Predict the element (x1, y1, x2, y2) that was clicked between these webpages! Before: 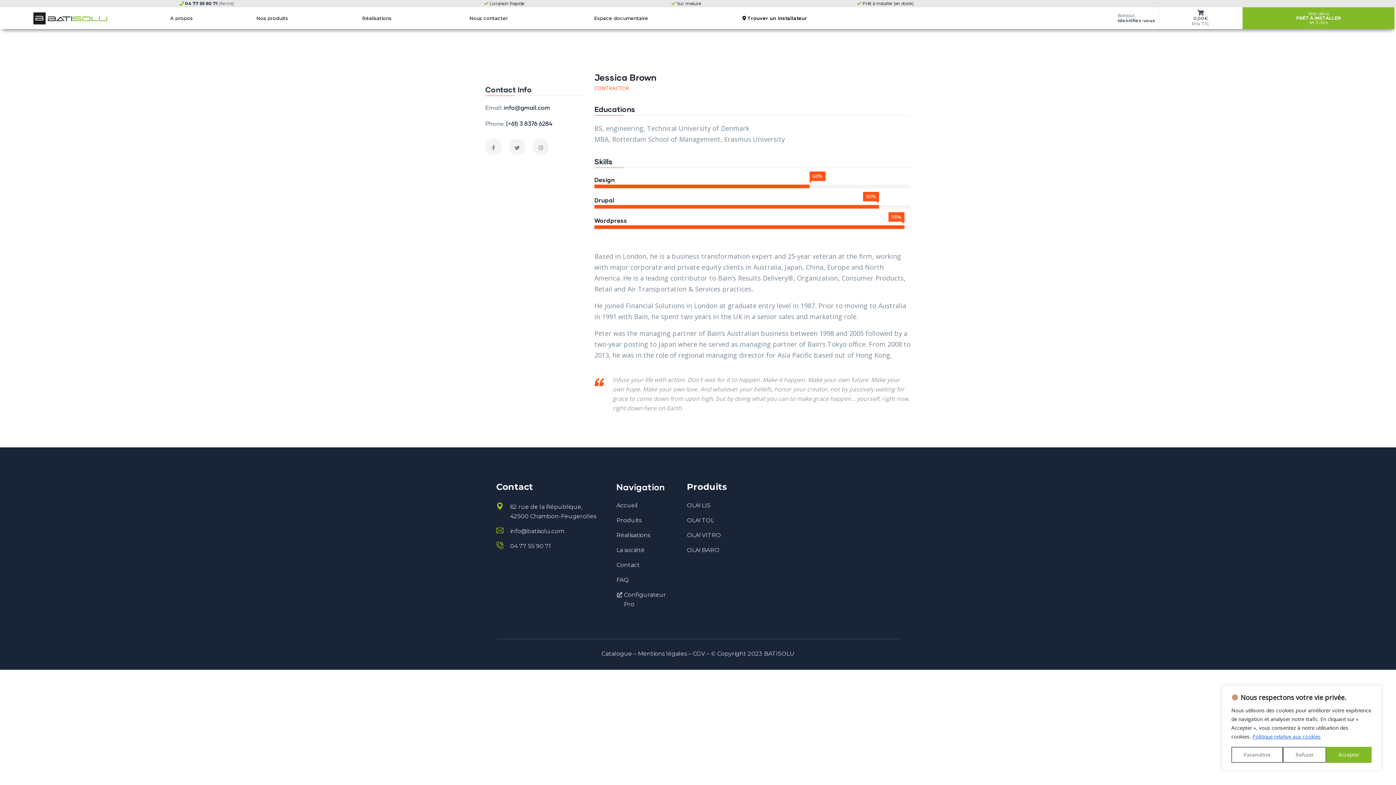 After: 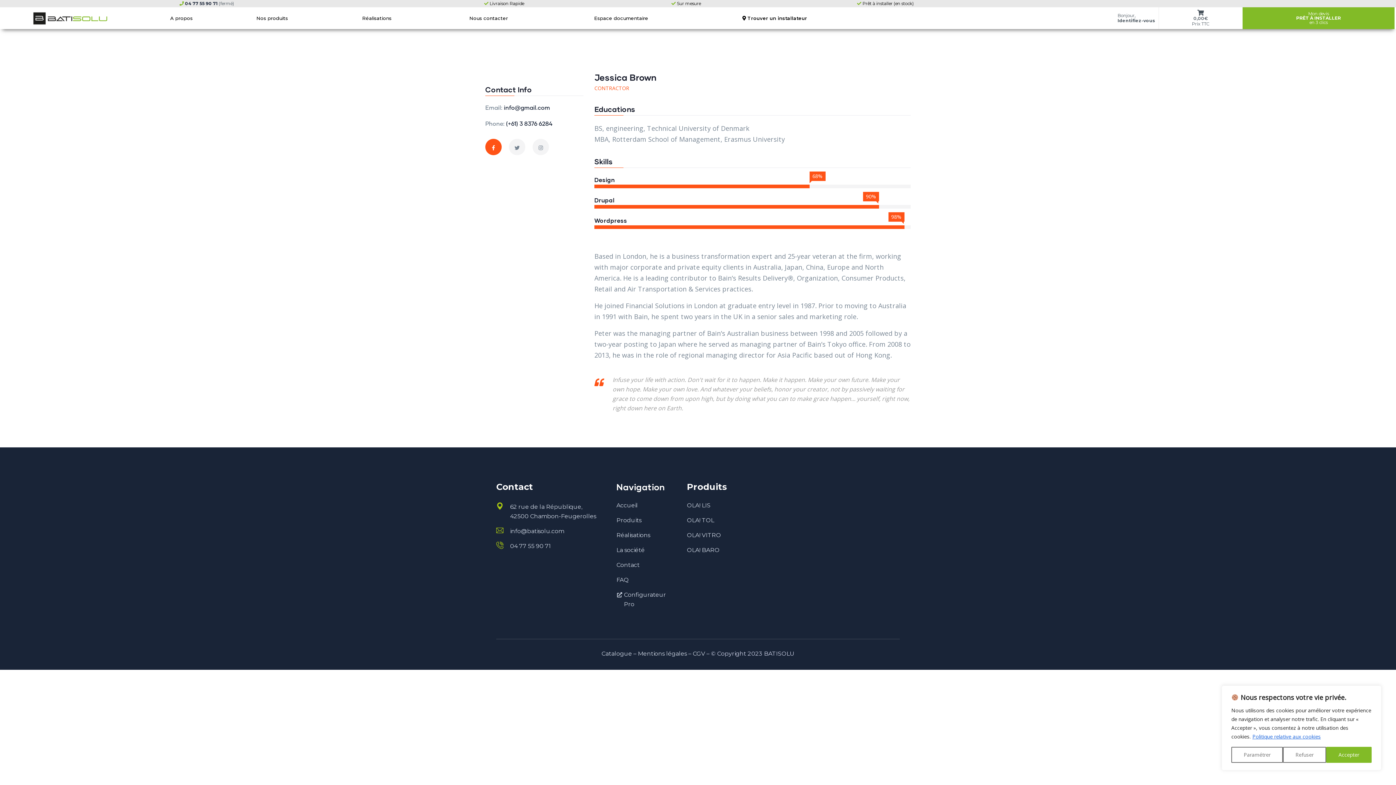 Action: bbox: (485, 138, 501, 155)